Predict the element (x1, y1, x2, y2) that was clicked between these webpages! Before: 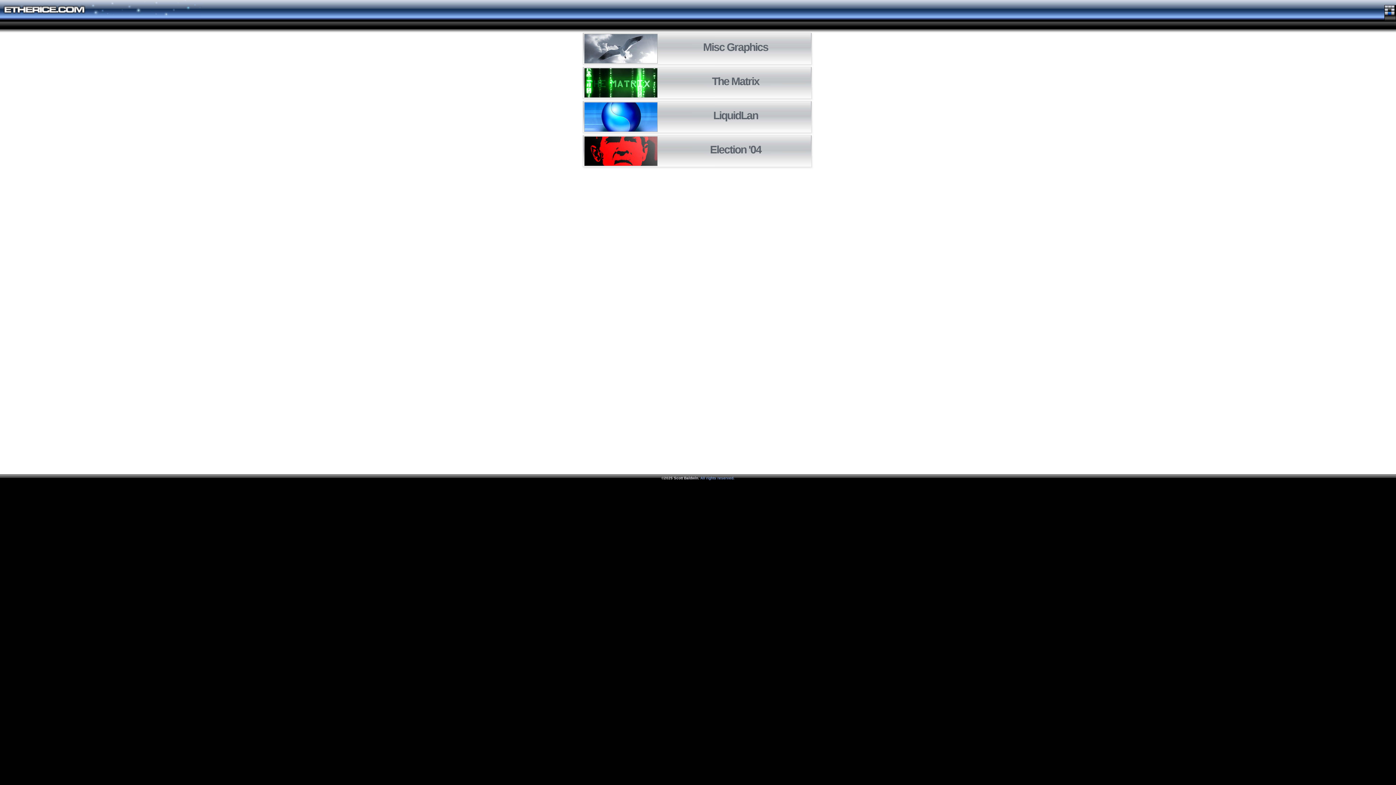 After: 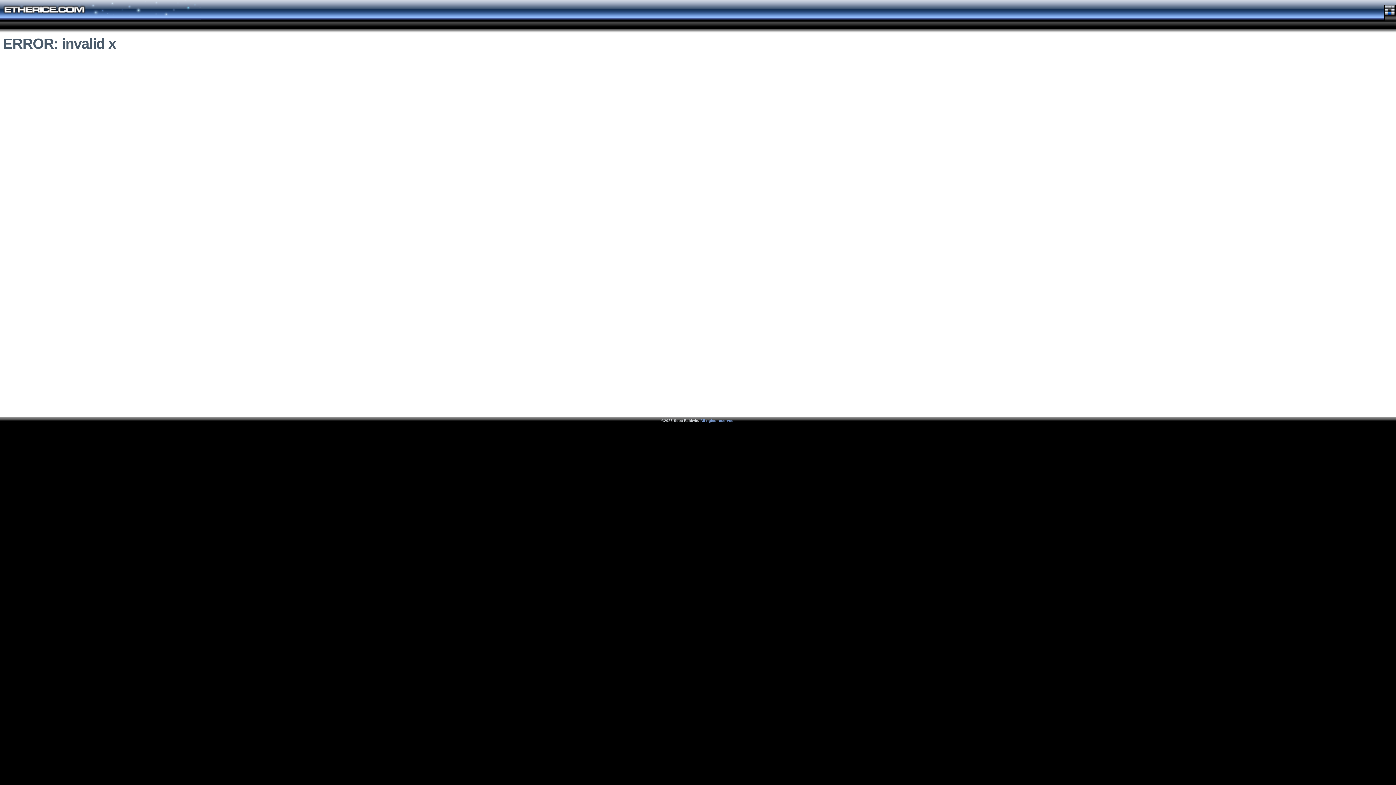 Action: label: Misc Graphics bbox: (582, 32, 813, 66)